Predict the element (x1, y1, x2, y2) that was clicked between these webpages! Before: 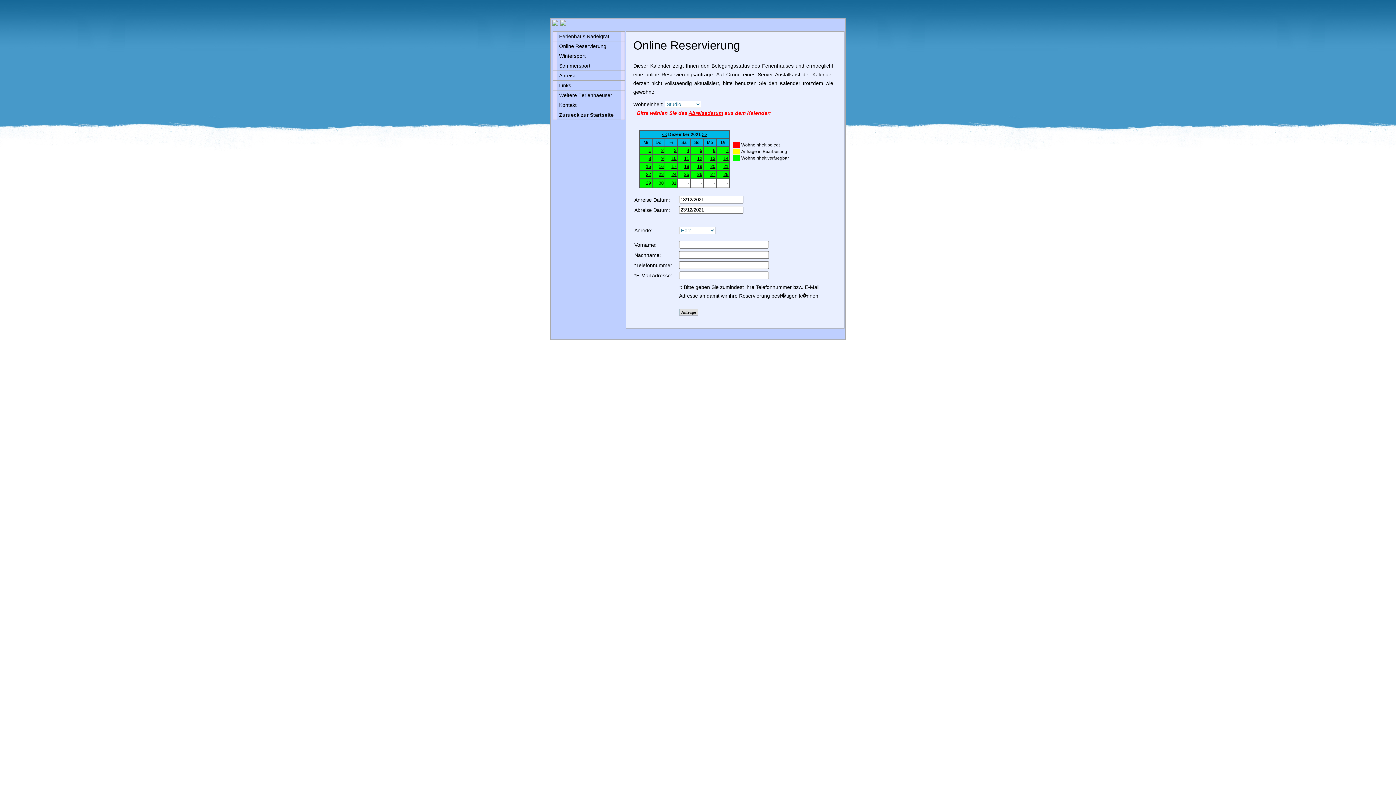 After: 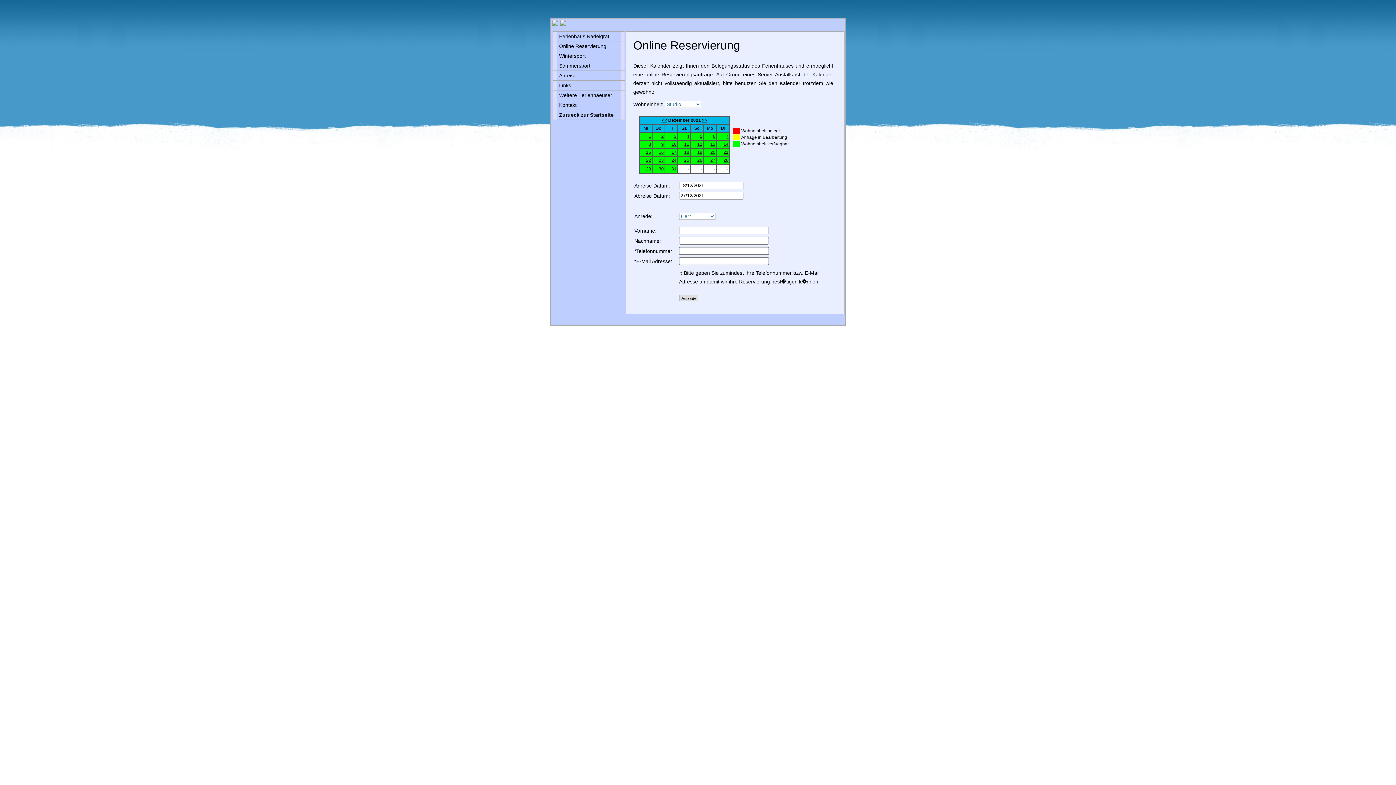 Action: bbox: (710, 172, 715, 177) label: 27